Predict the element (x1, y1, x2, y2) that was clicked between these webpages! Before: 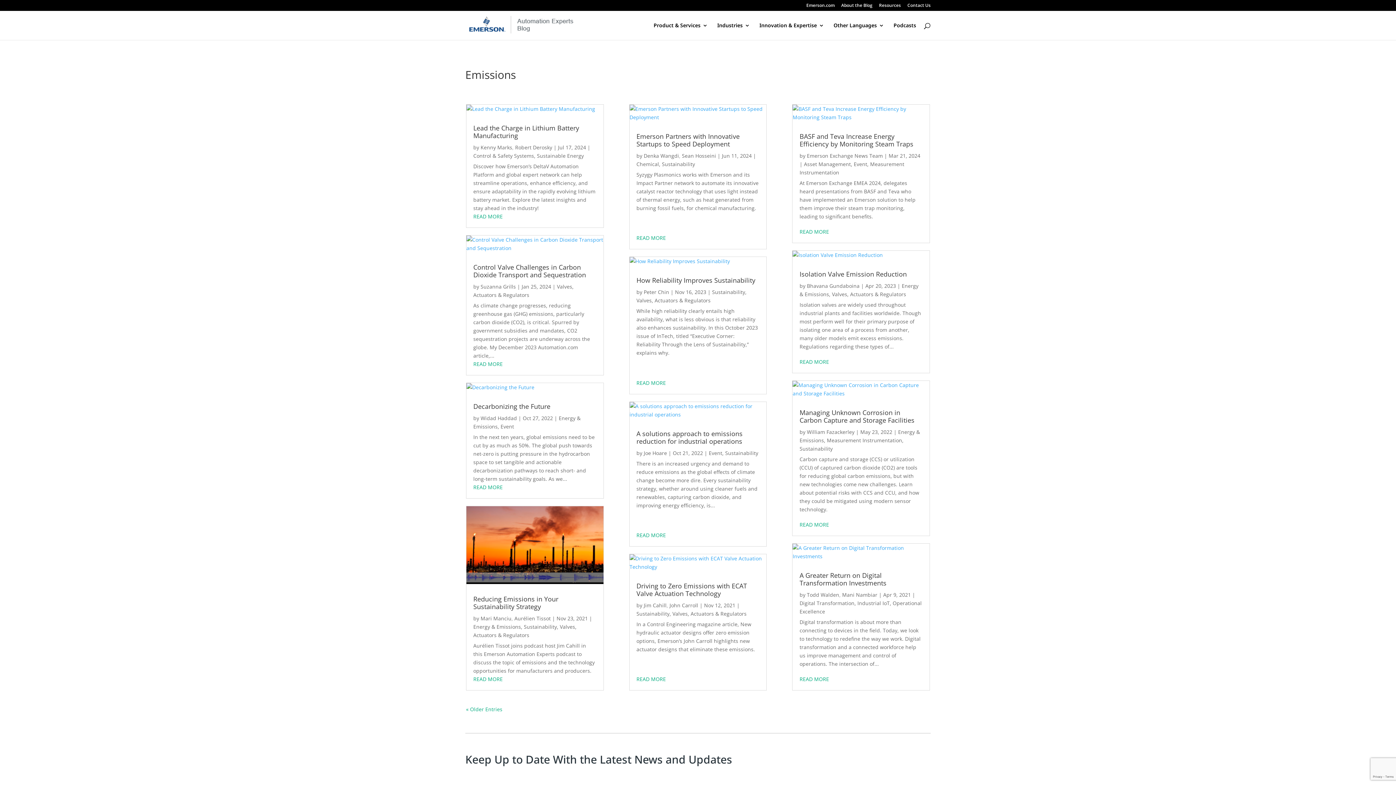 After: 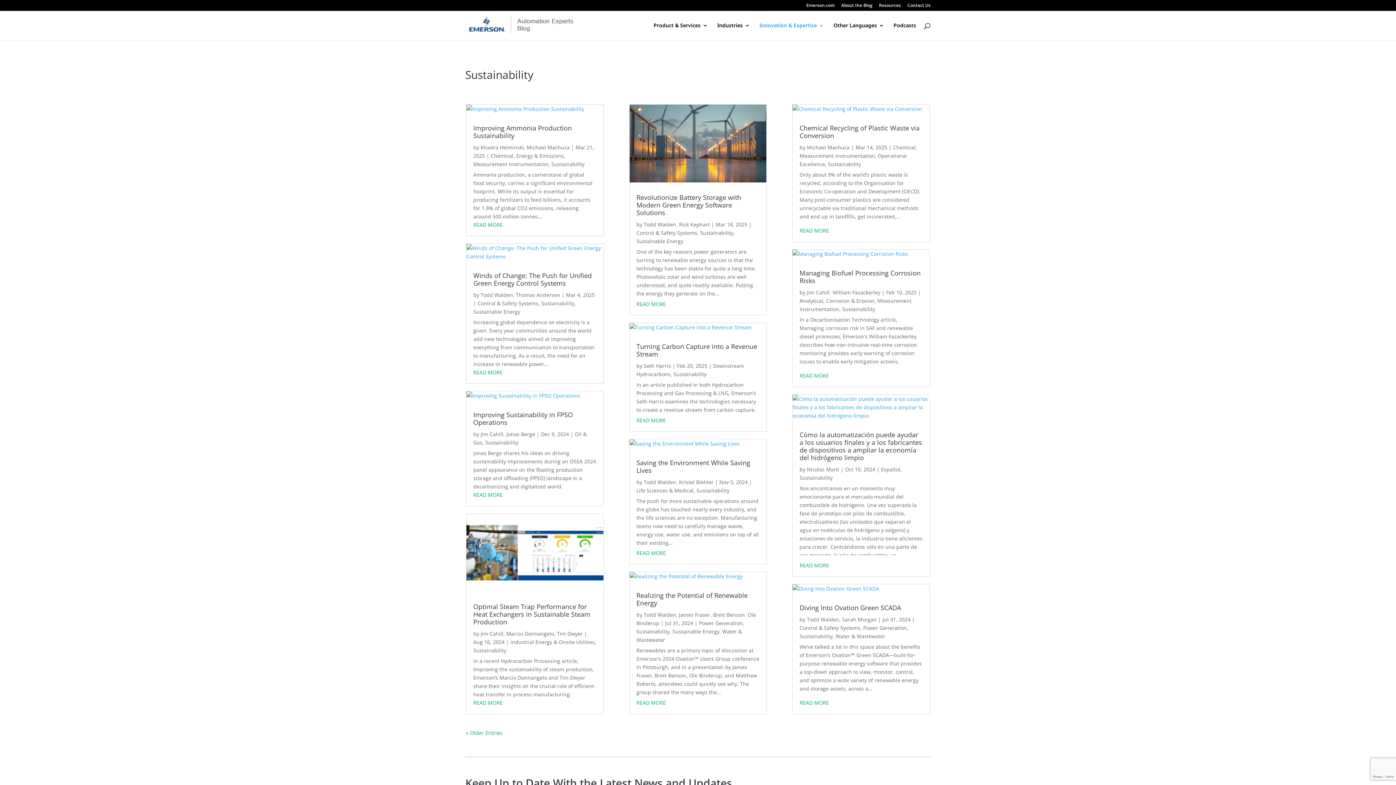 Action: label: Sustainability bbox: (712, 288, 745, 295)